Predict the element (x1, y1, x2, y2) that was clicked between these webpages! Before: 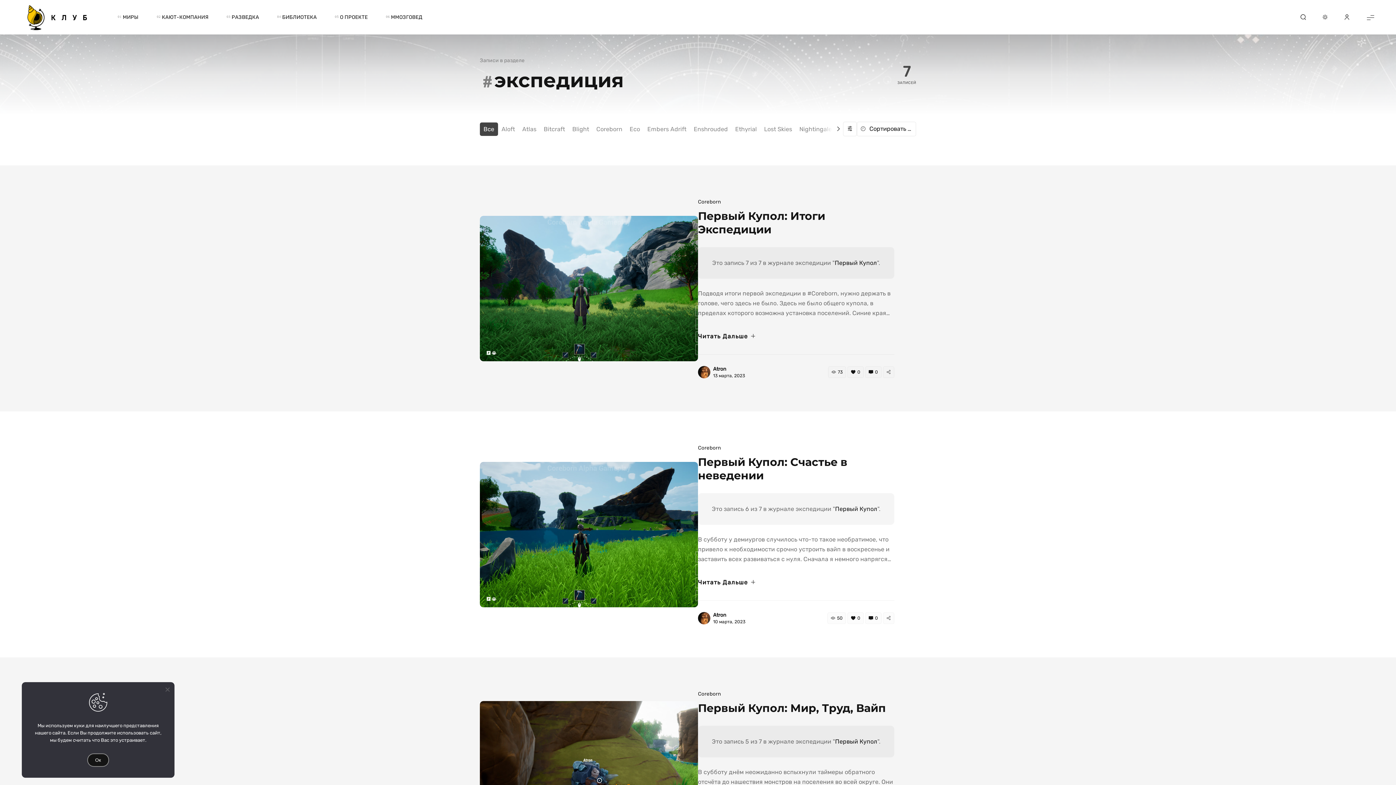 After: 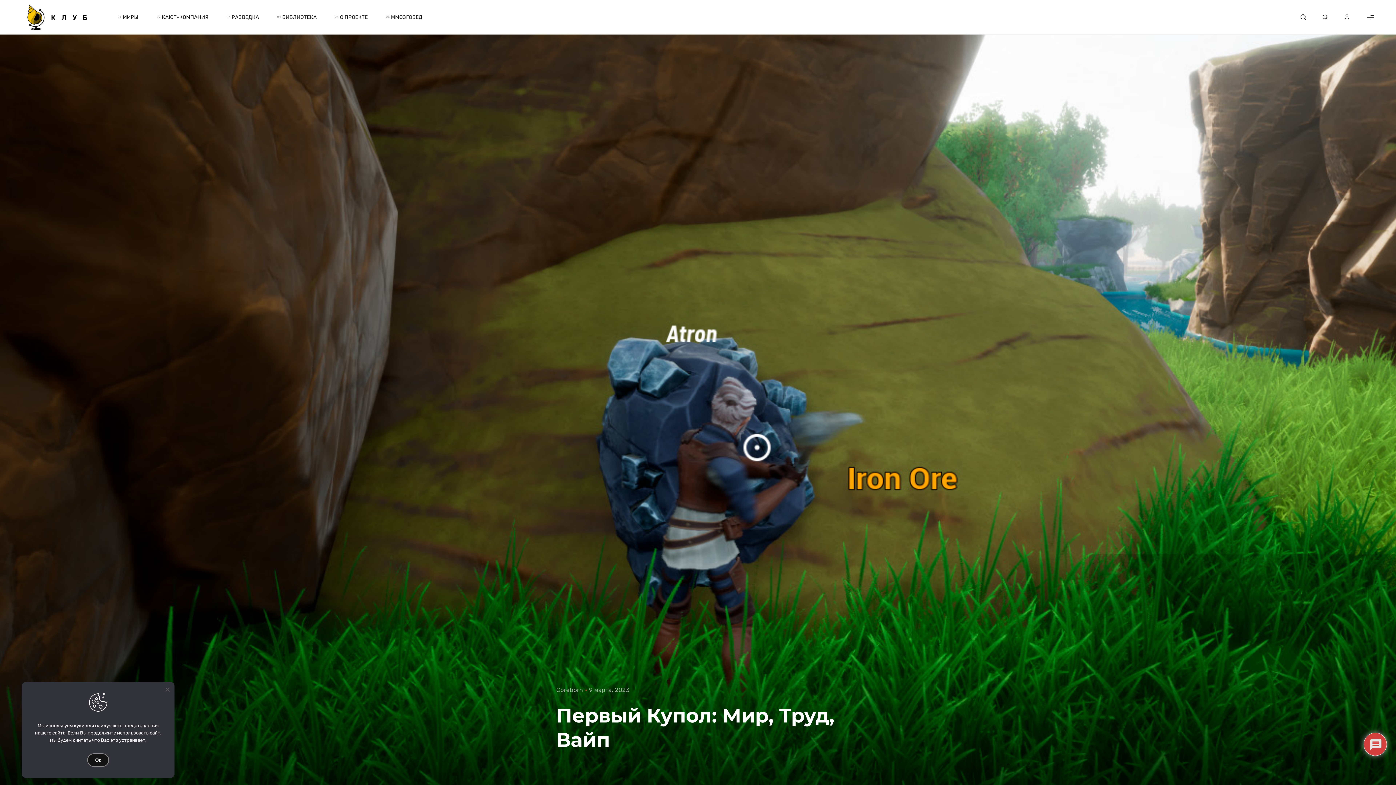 Action: bbox: (698, 701, 894, 715) label: Первый Купол: Мир, Труд, Вайп